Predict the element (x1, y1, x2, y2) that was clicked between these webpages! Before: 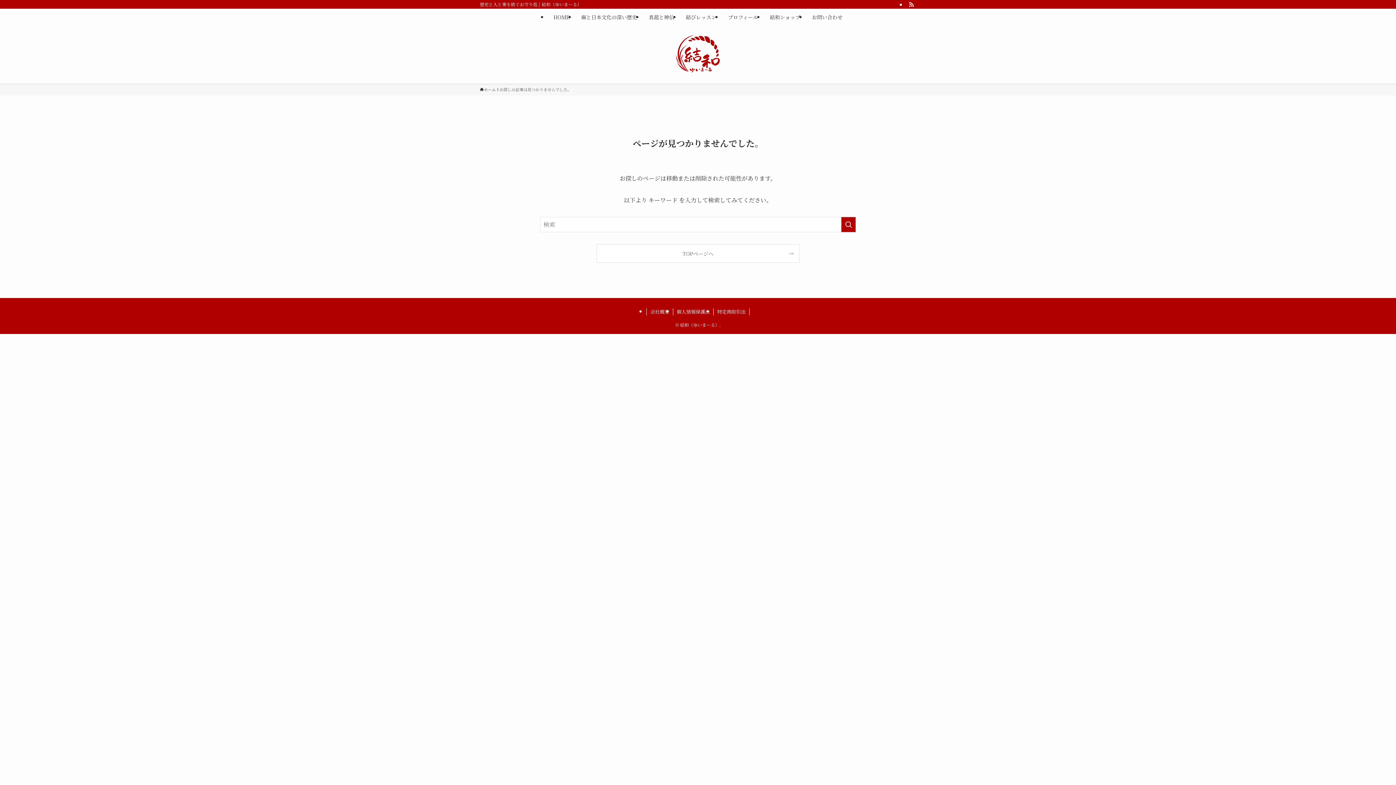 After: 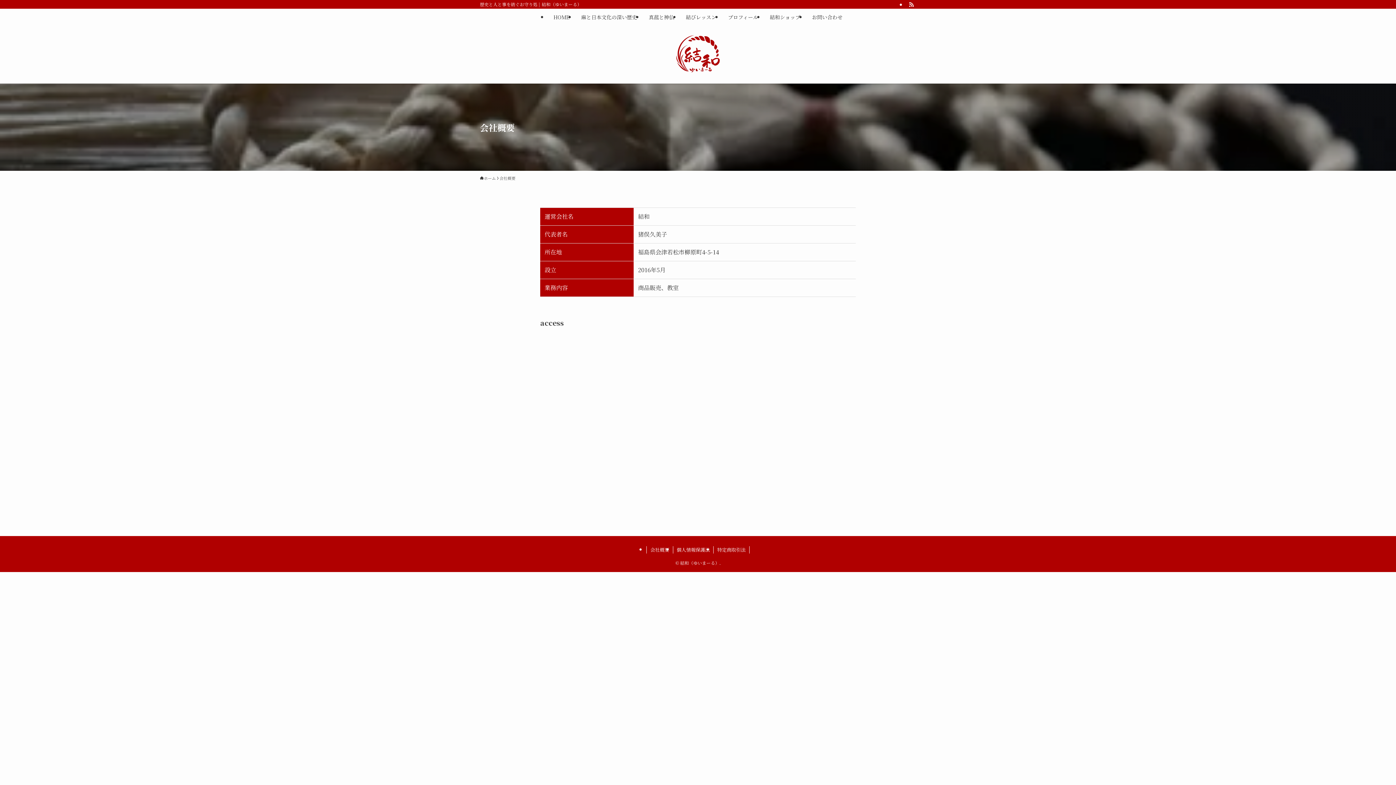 Action: bbox: (646, 308, 673, 315) label: 会社概要